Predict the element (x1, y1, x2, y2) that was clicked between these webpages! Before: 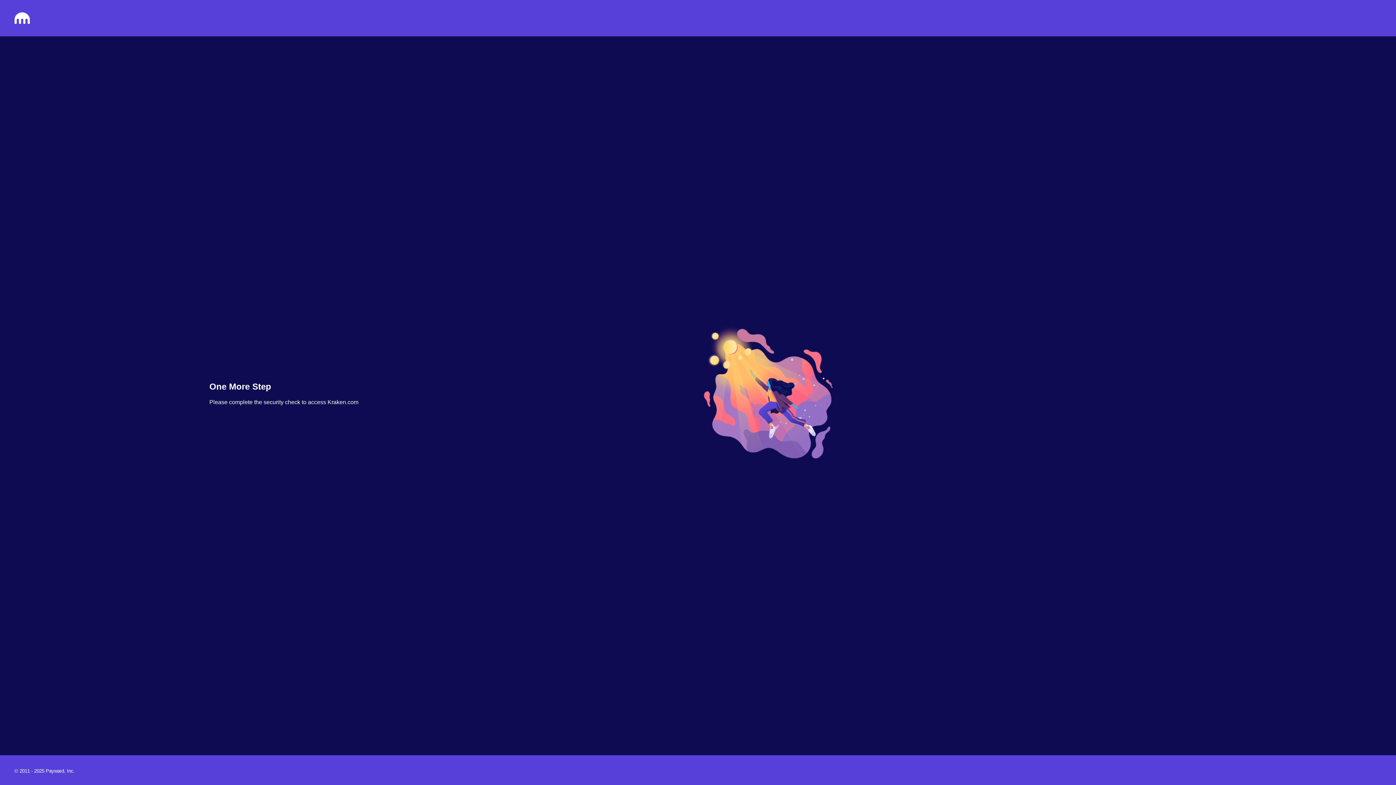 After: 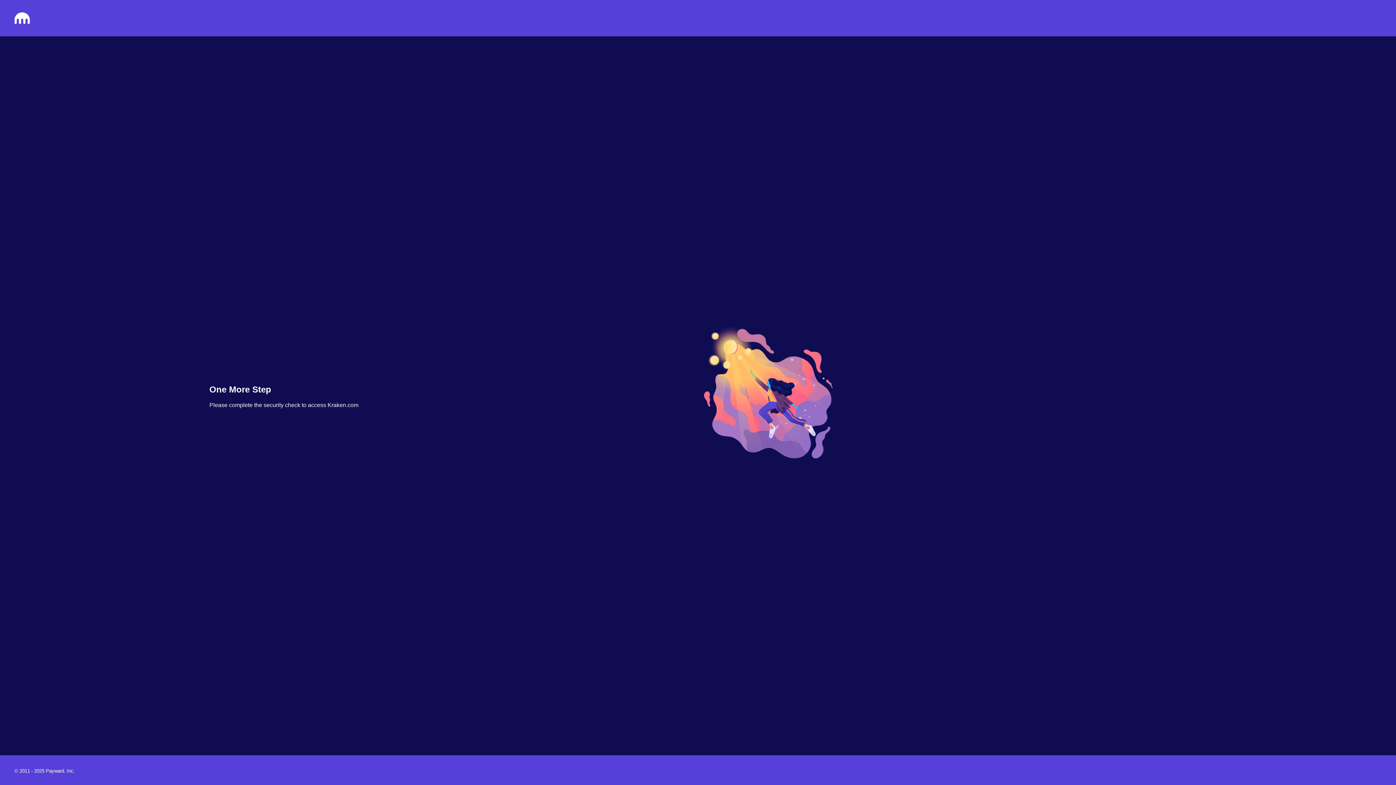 Action: bbox: (14, 18, 29, 25)